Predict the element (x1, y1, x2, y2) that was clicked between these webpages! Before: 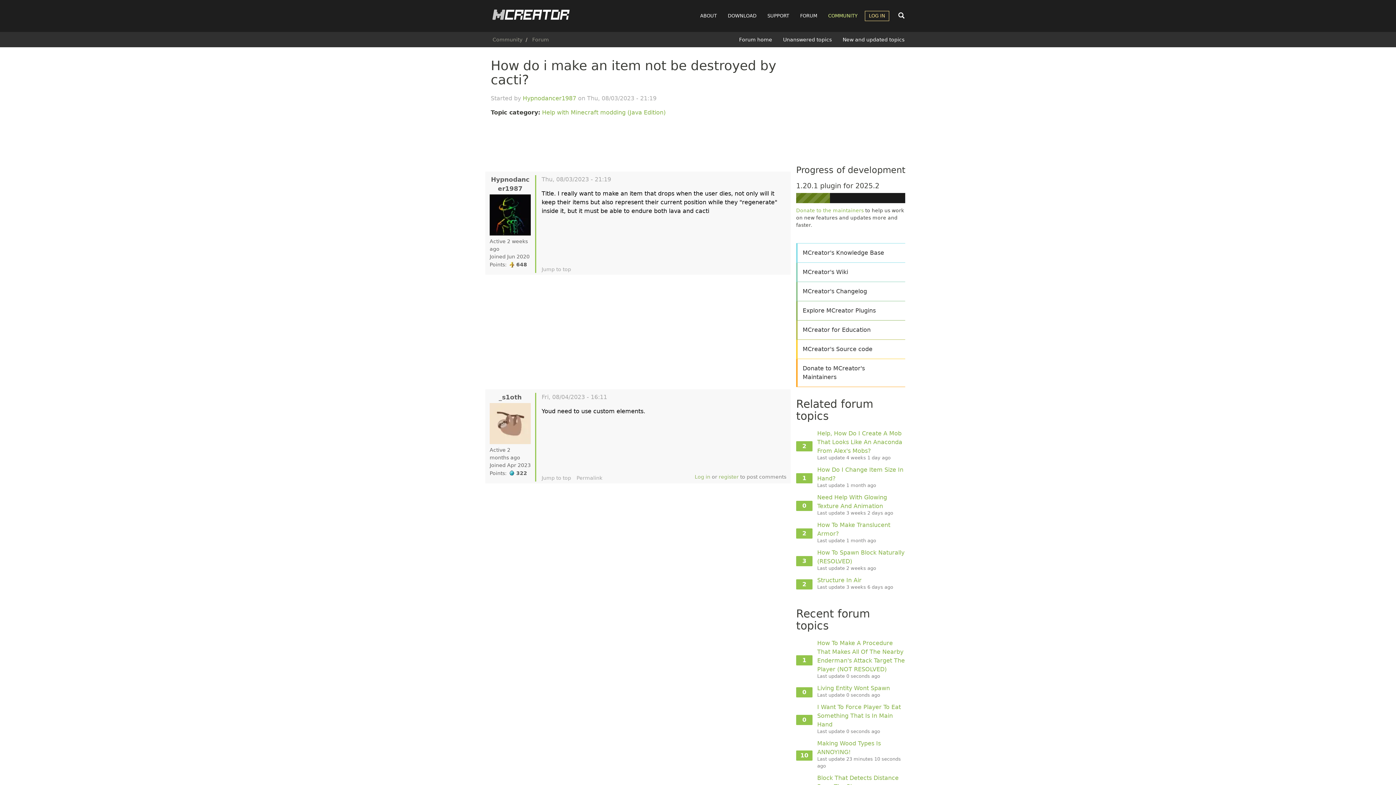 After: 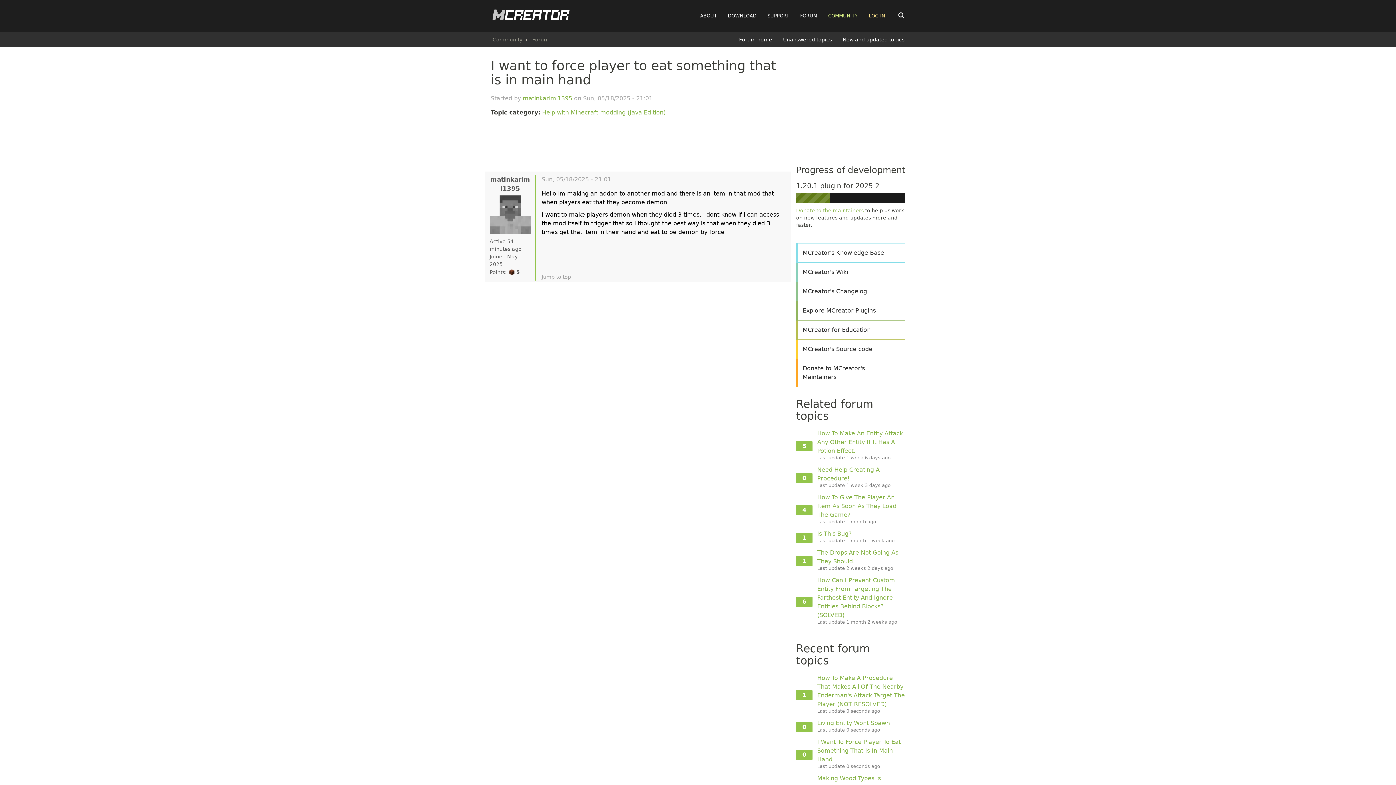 Action: bbox: (817, 704, 901, 728) label: I Want To Force Player To Eat Something That Is In Main Hand